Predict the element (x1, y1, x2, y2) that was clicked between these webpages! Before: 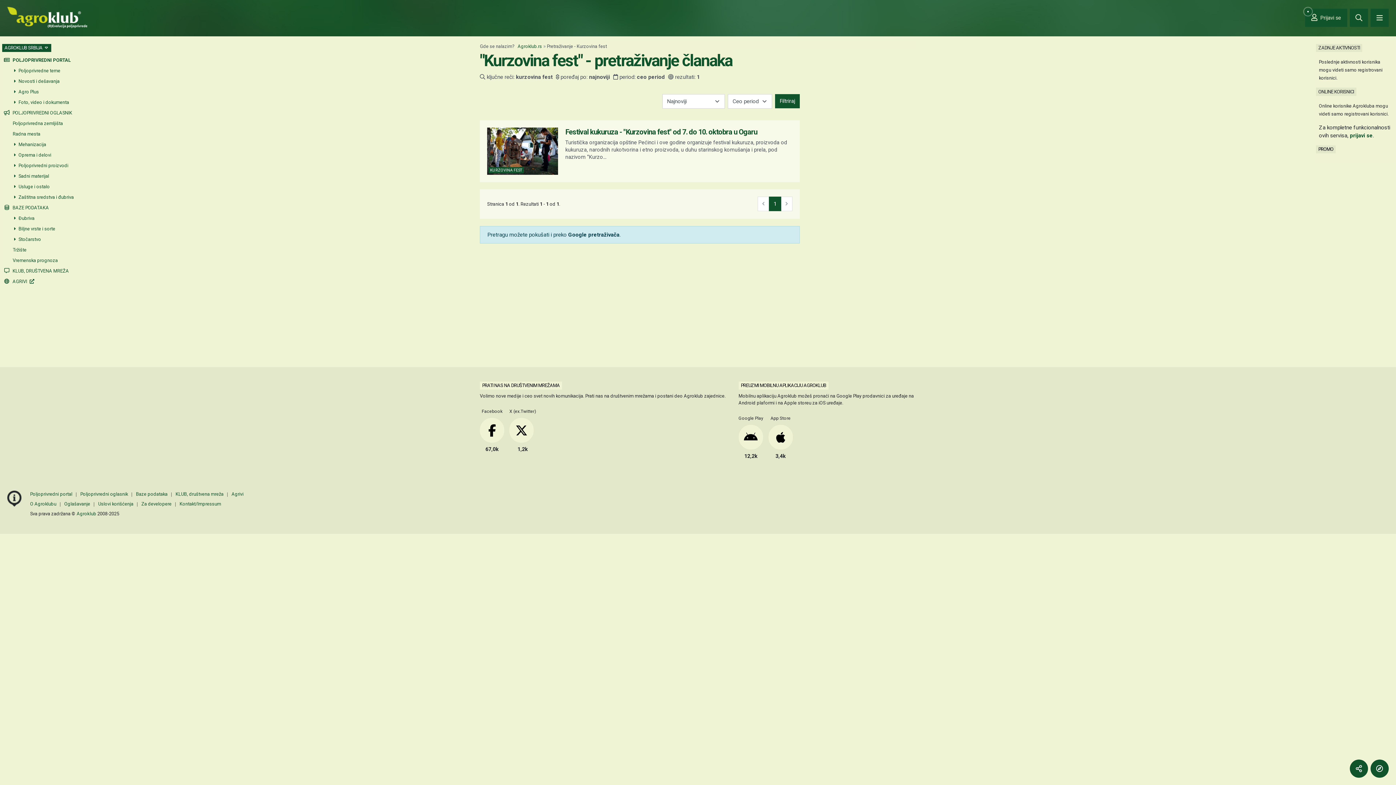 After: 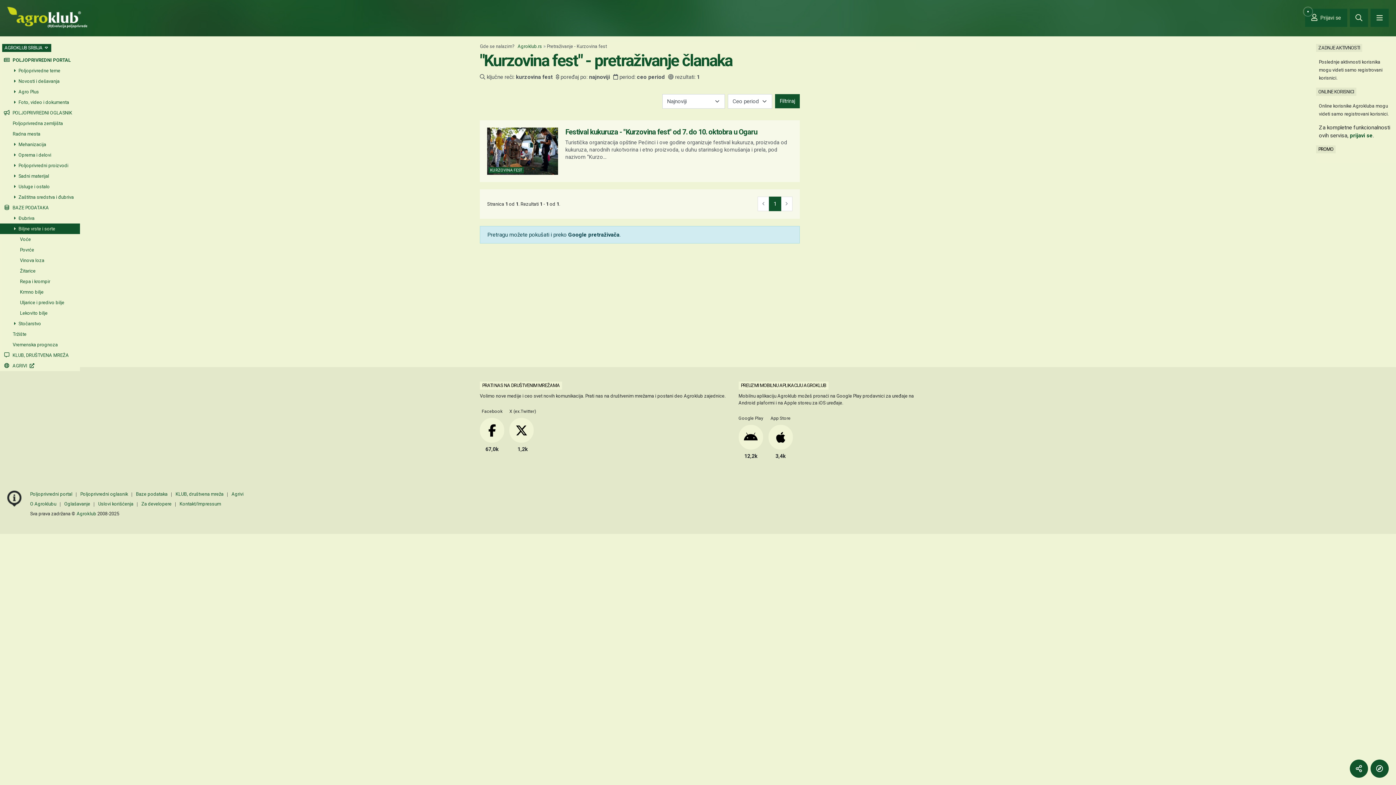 Action: bbox: (0, 223, 78, 234) label:  Biljne vrste i sorte